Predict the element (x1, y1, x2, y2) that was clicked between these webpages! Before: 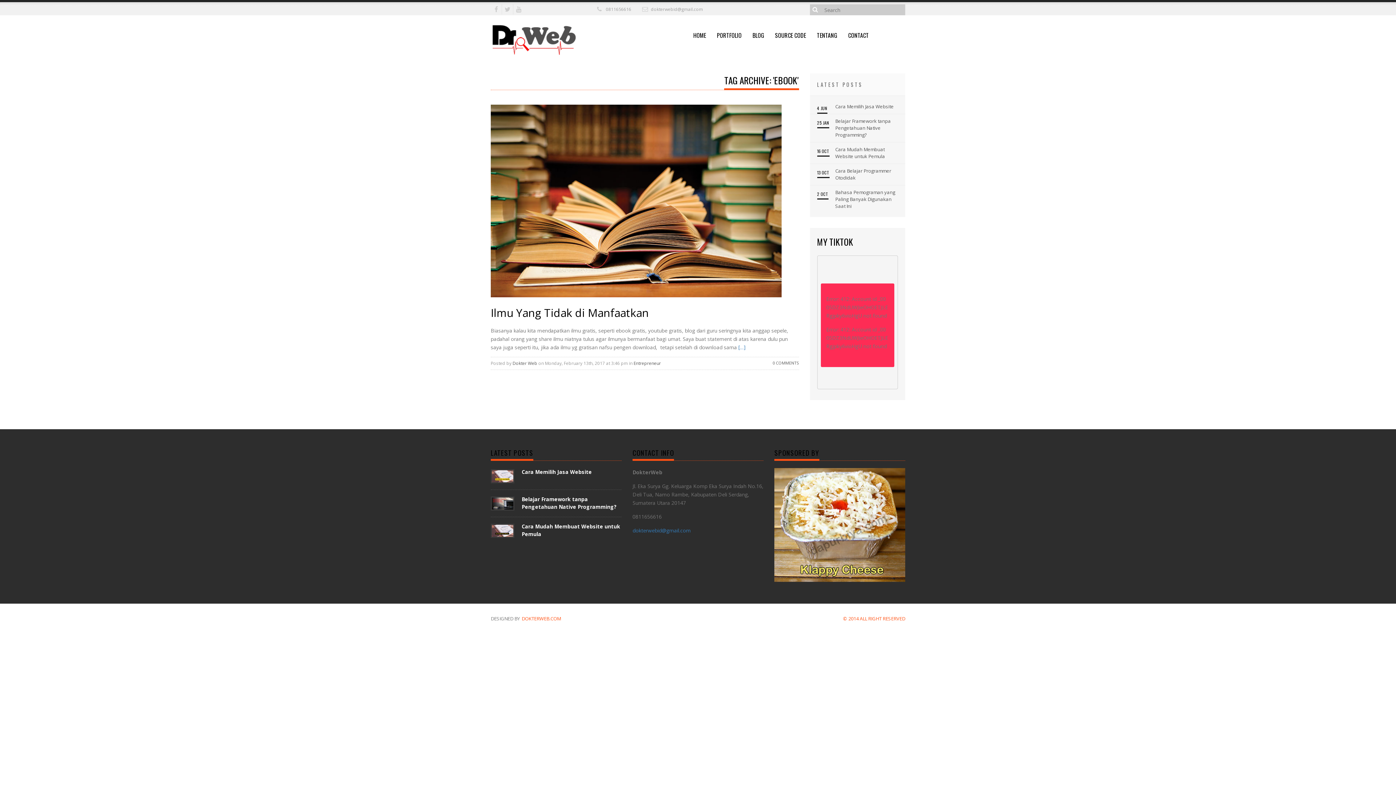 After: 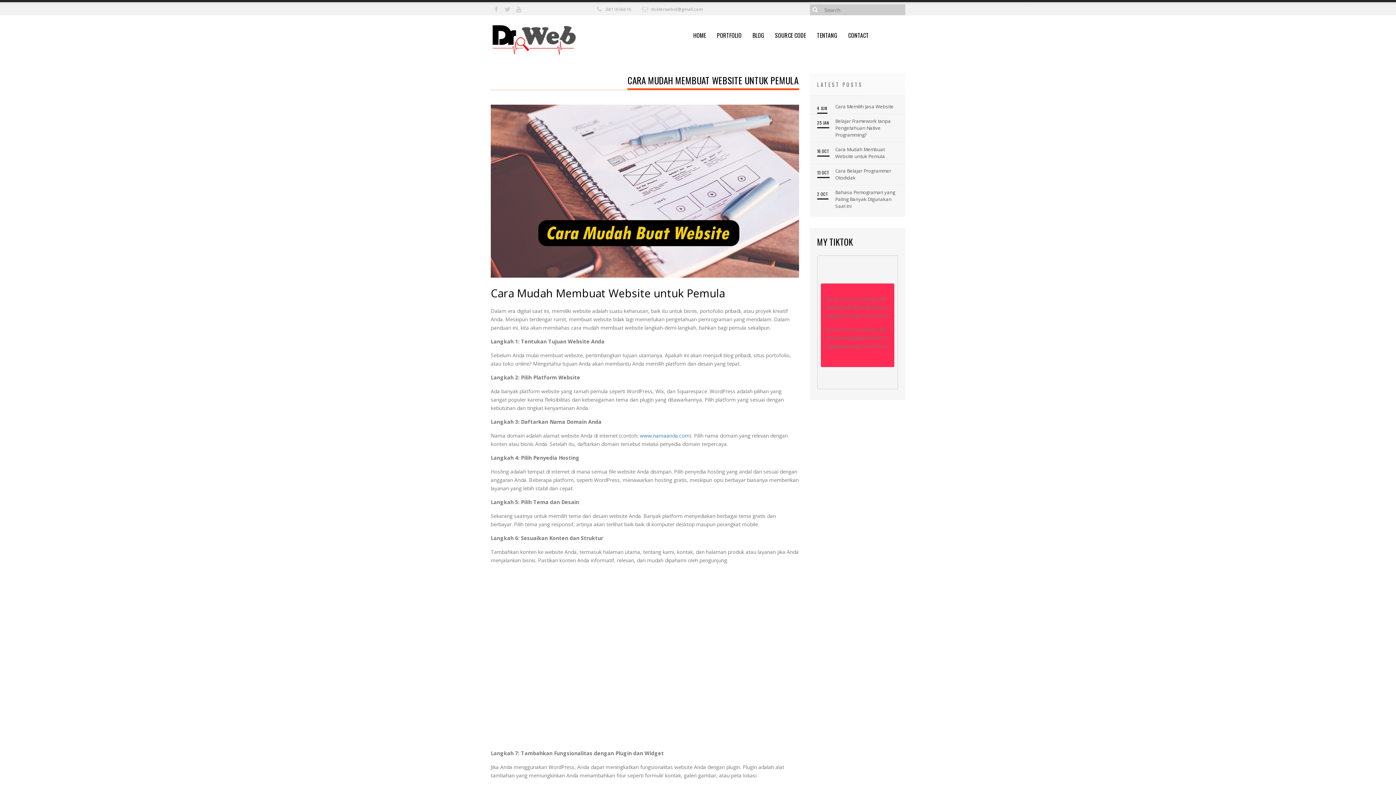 Action: label: Cara Mudah Membuat Website untuk Pemula bbox: (835, 146, 898, 160)